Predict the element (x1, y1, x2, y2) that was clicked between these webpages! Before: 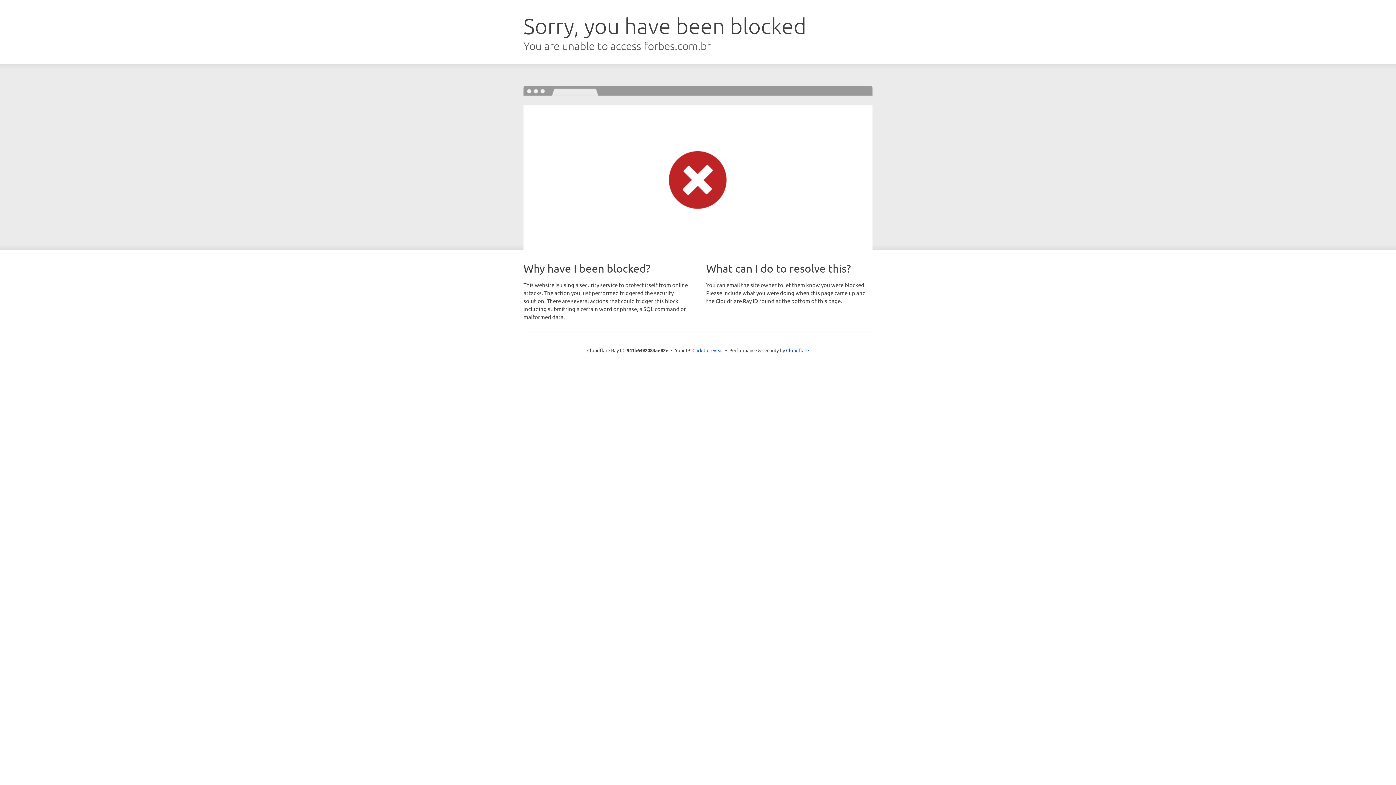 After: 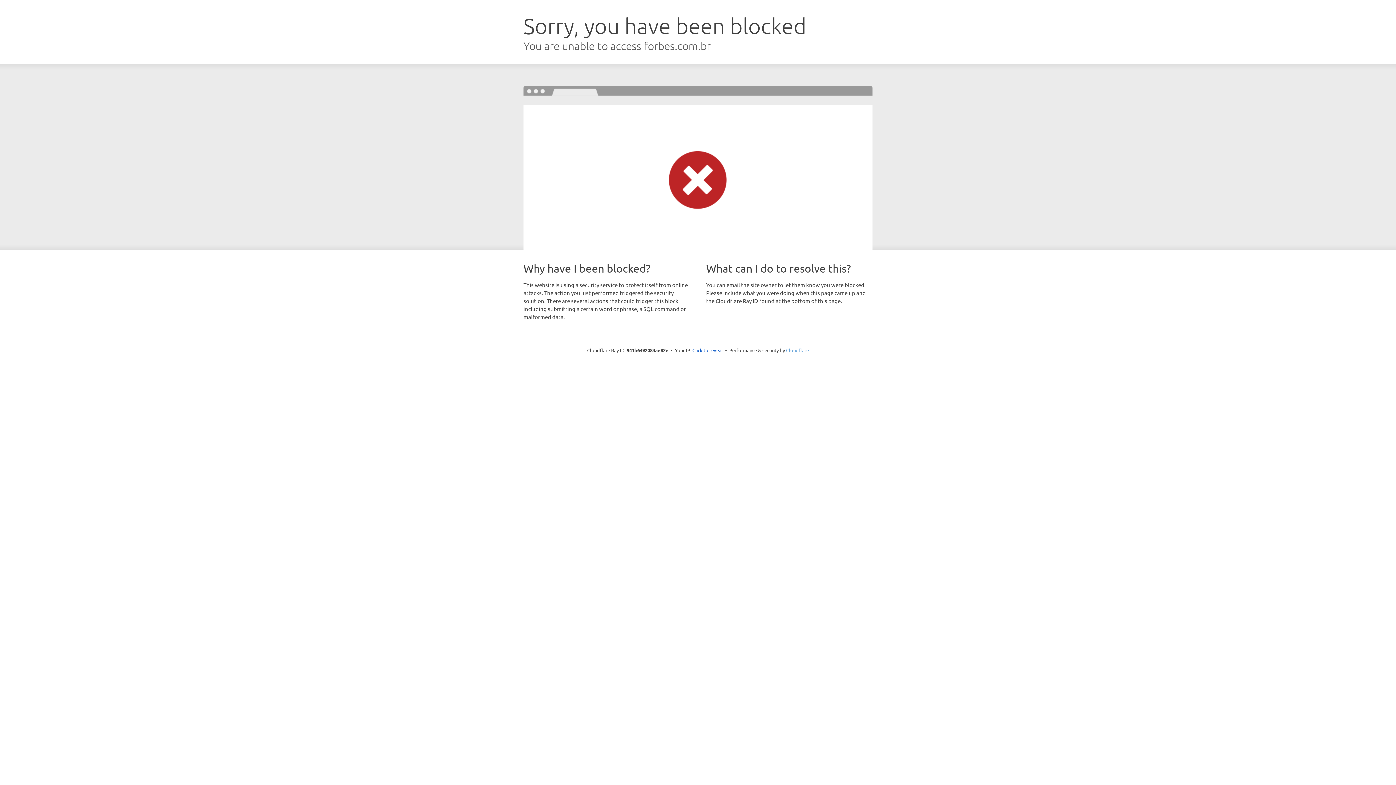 Action: bbox: (786, 347, 809, 353) label: Cloudflare